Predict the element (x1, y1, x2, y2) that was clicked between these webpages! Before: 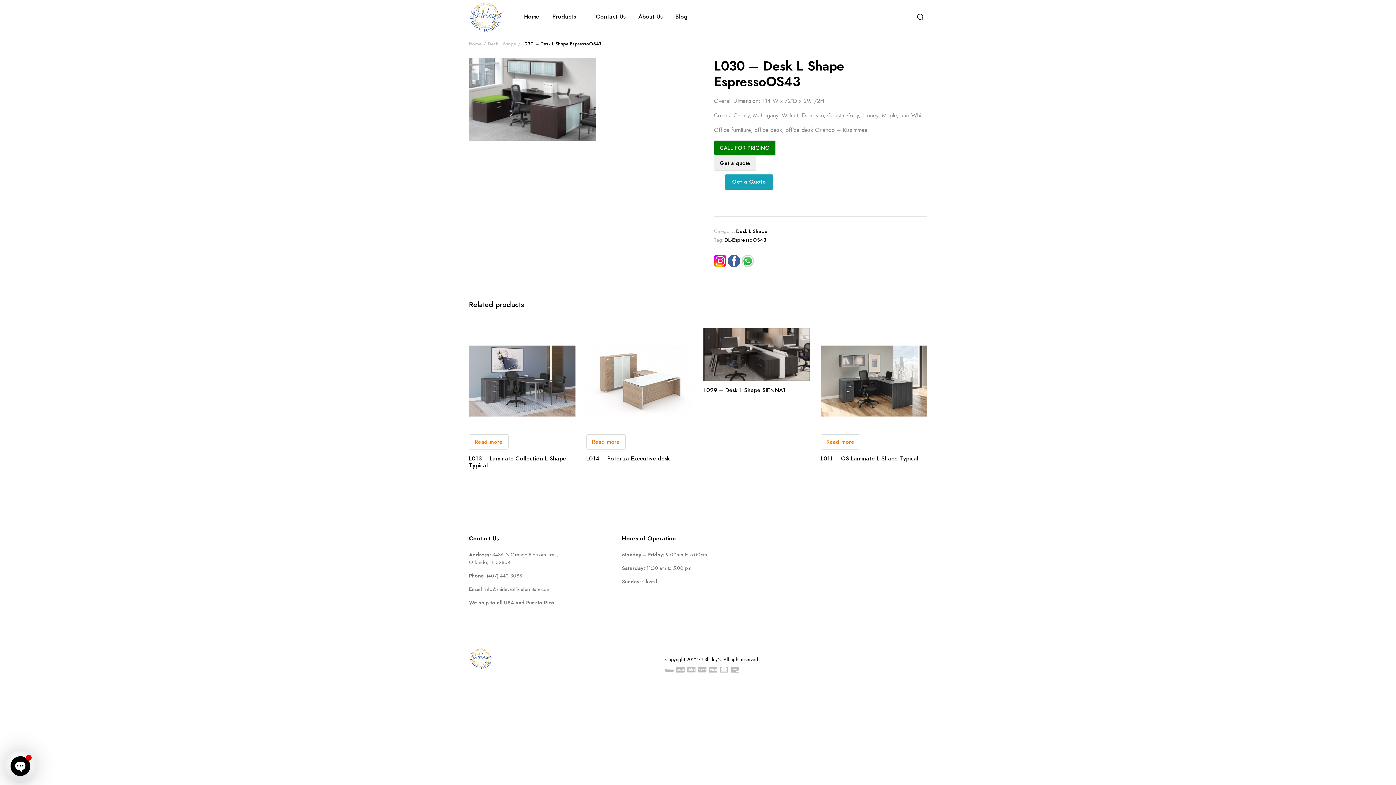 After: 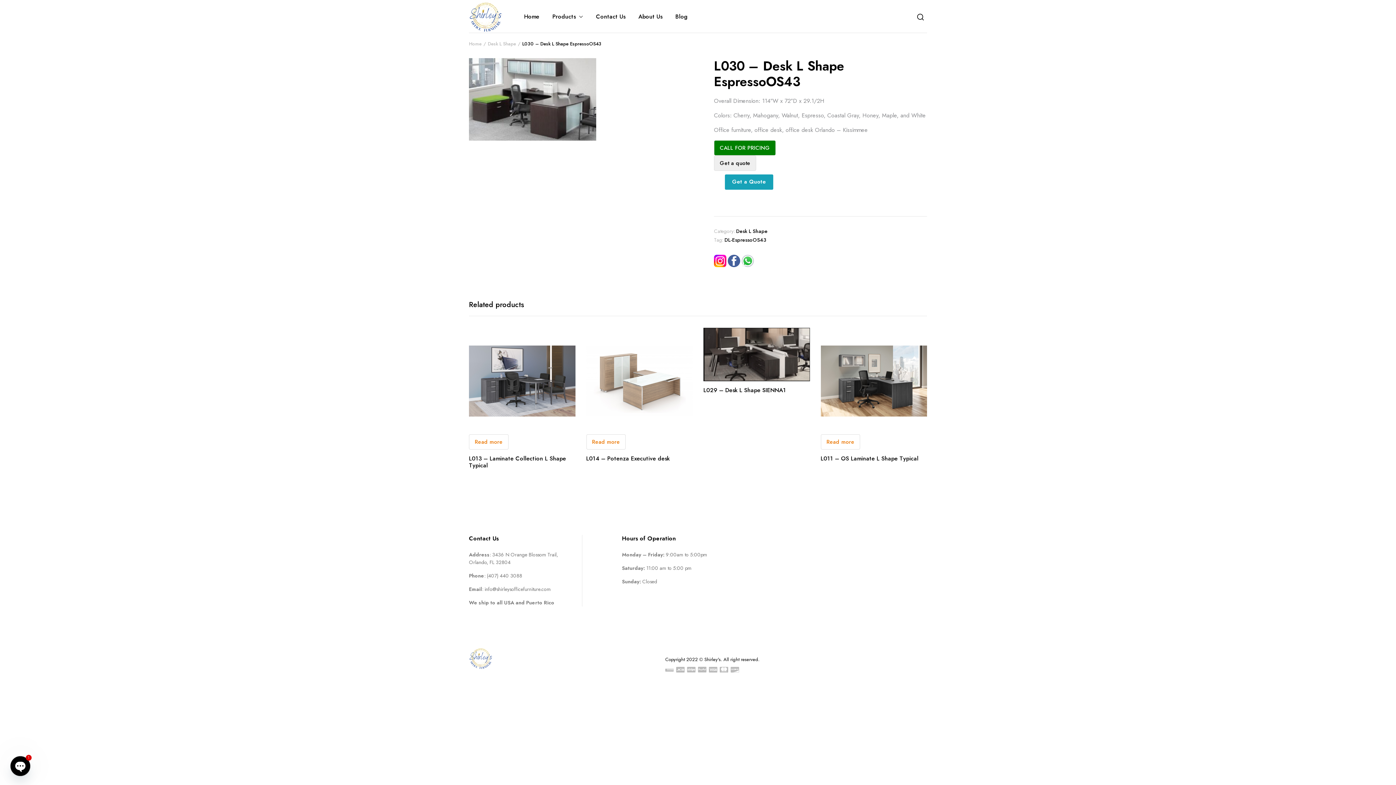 Action: bbox: (687, 667, 695, 672)